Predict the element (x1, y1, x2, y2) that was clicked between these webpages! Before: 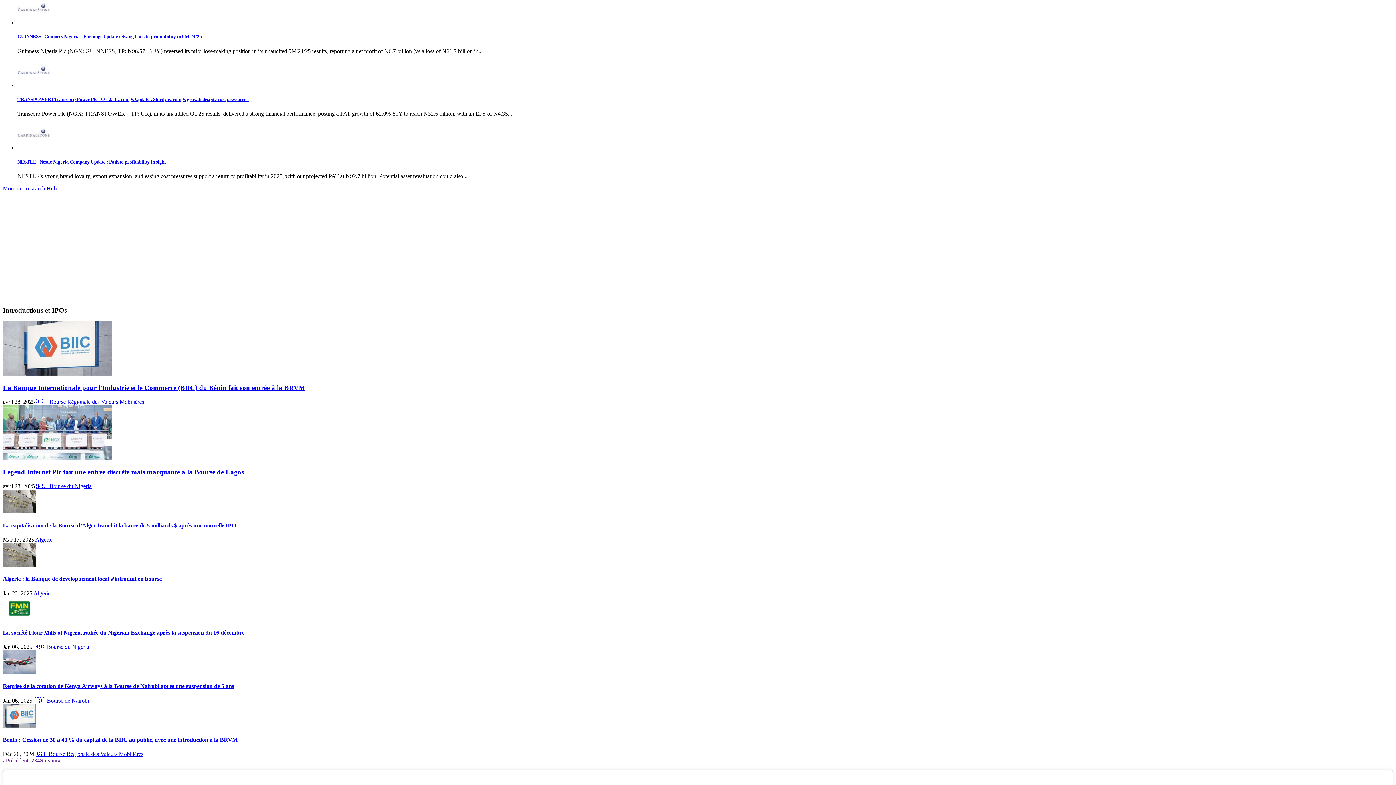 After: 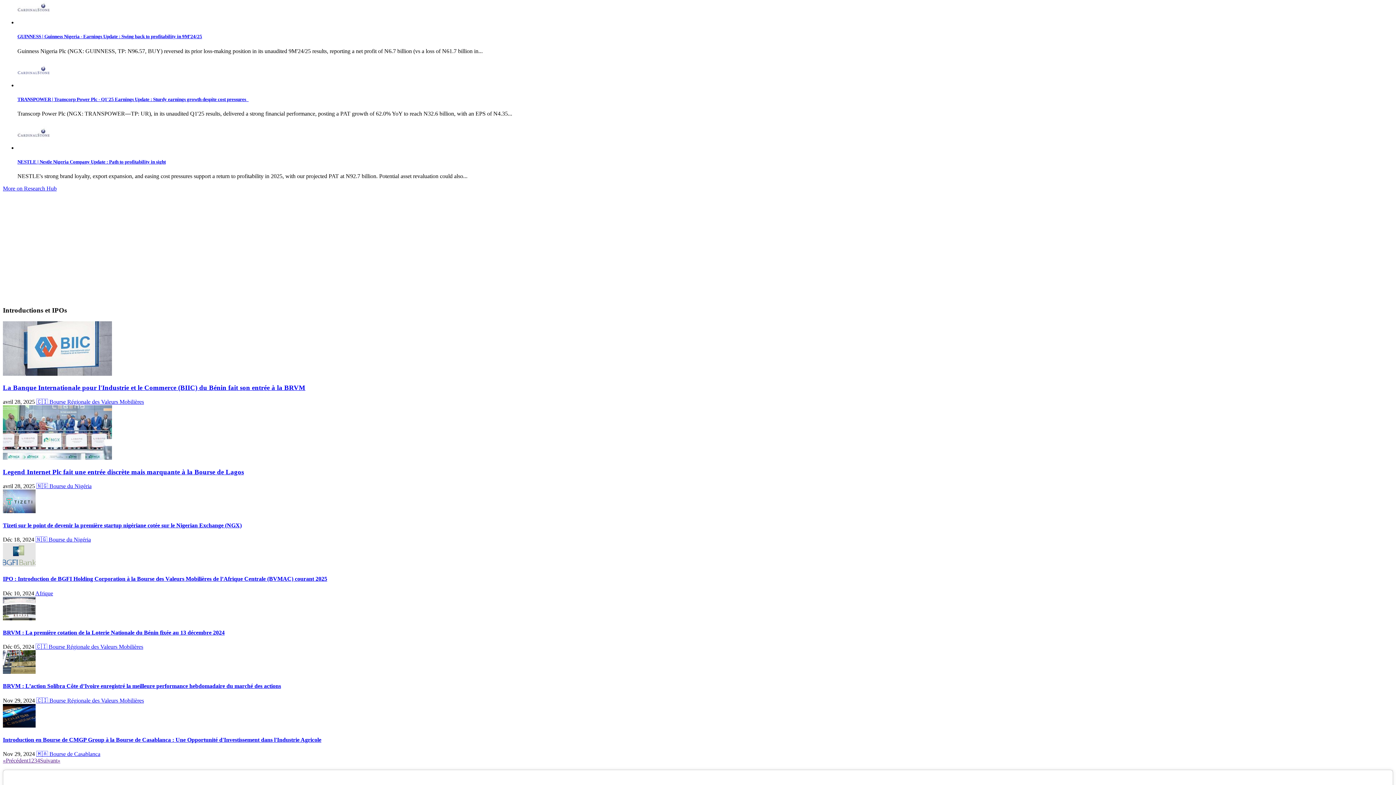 Action: label: 2 bbox: (31, 757, 34, 764)